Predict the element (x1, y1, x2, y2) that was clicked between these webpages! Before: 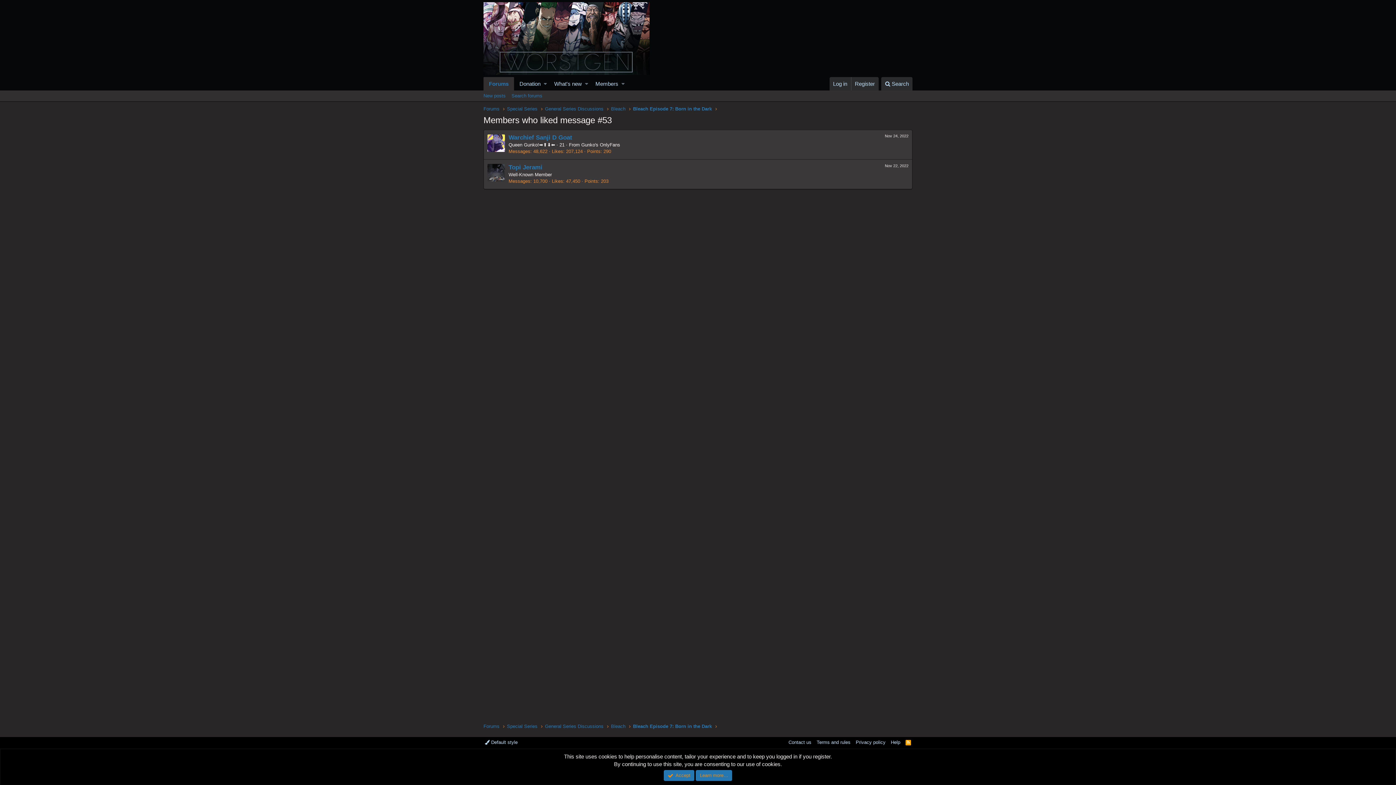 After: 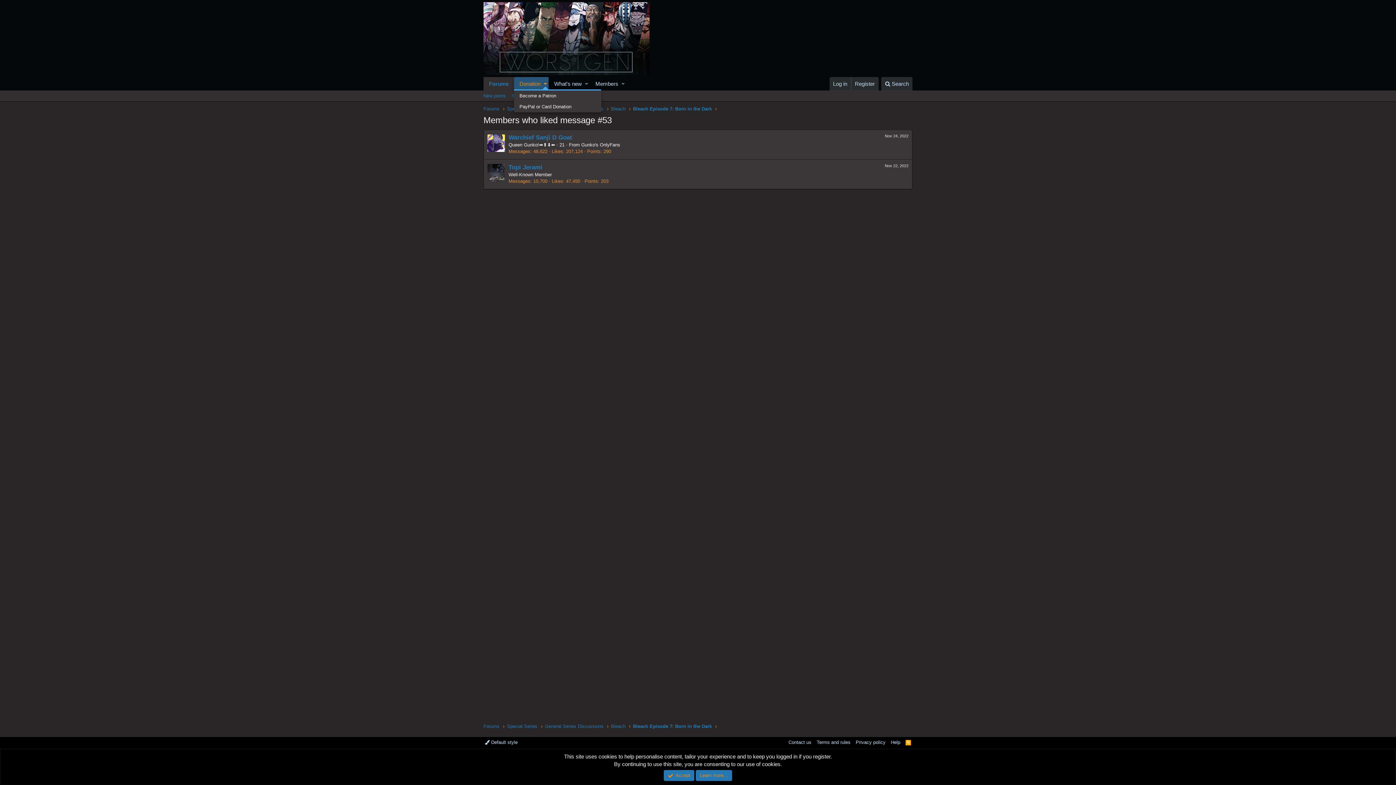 Action: label: Toggle expanded bbox: (542, 77, 548, 90)